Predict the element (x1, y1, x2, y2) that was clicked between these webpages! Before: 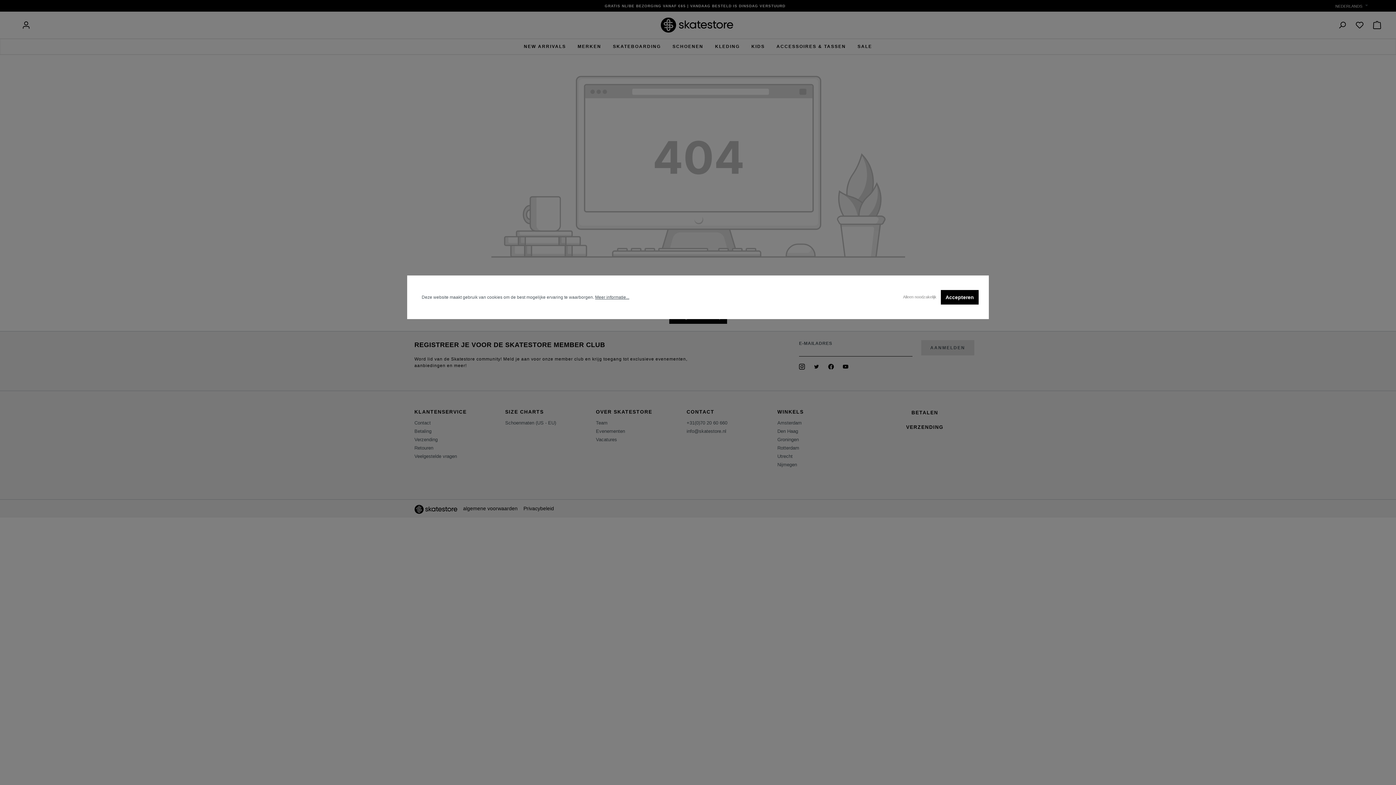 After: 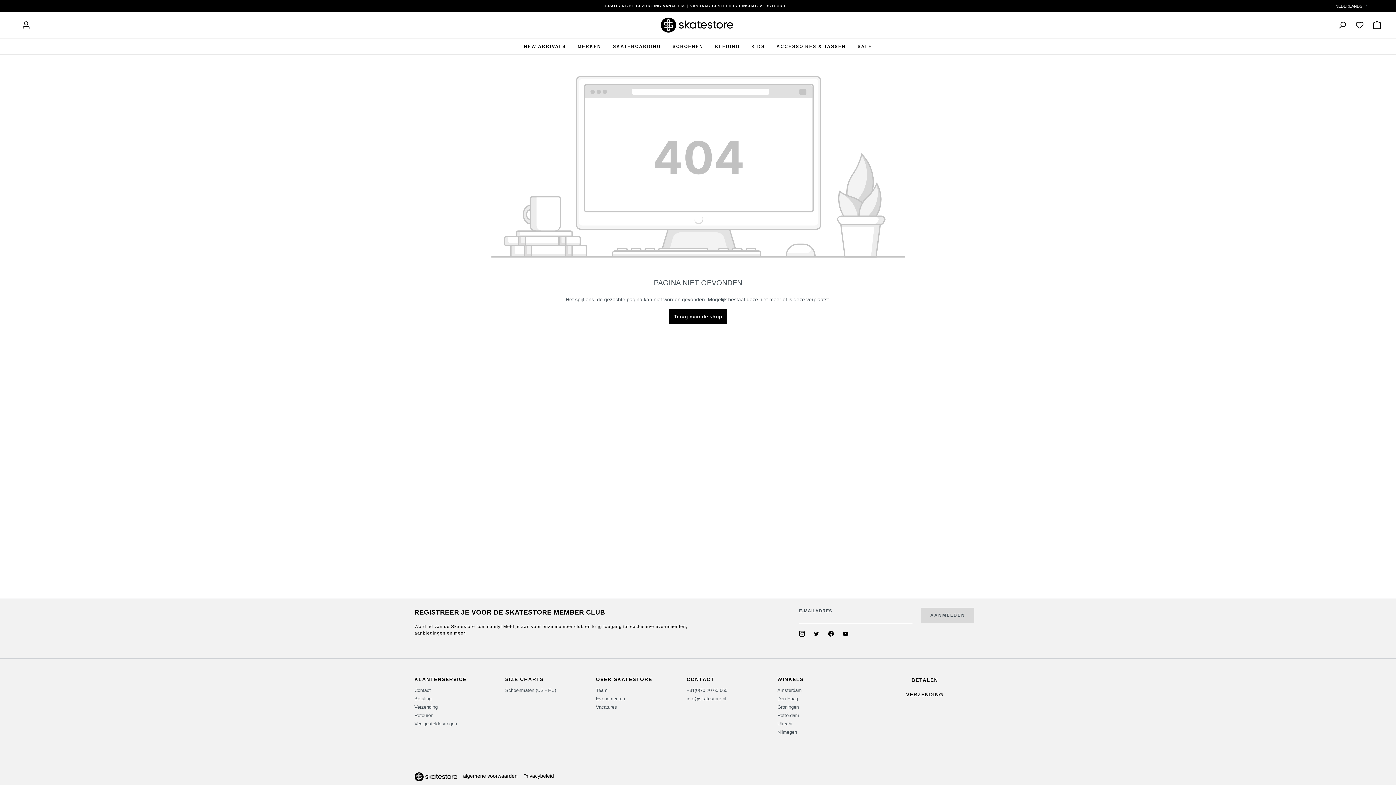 Action: bbox: (898, 290, 941, 304) label: Alleen noodzakelijk